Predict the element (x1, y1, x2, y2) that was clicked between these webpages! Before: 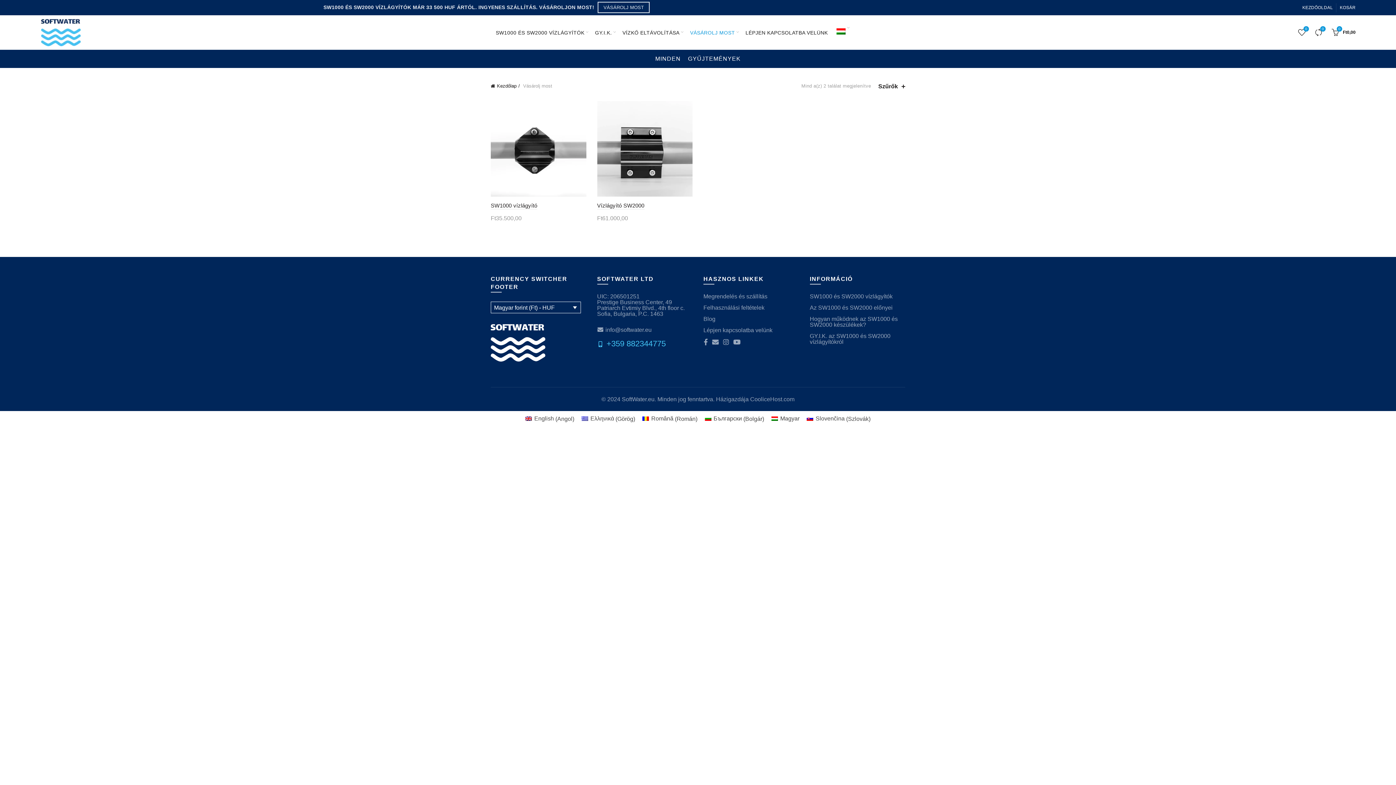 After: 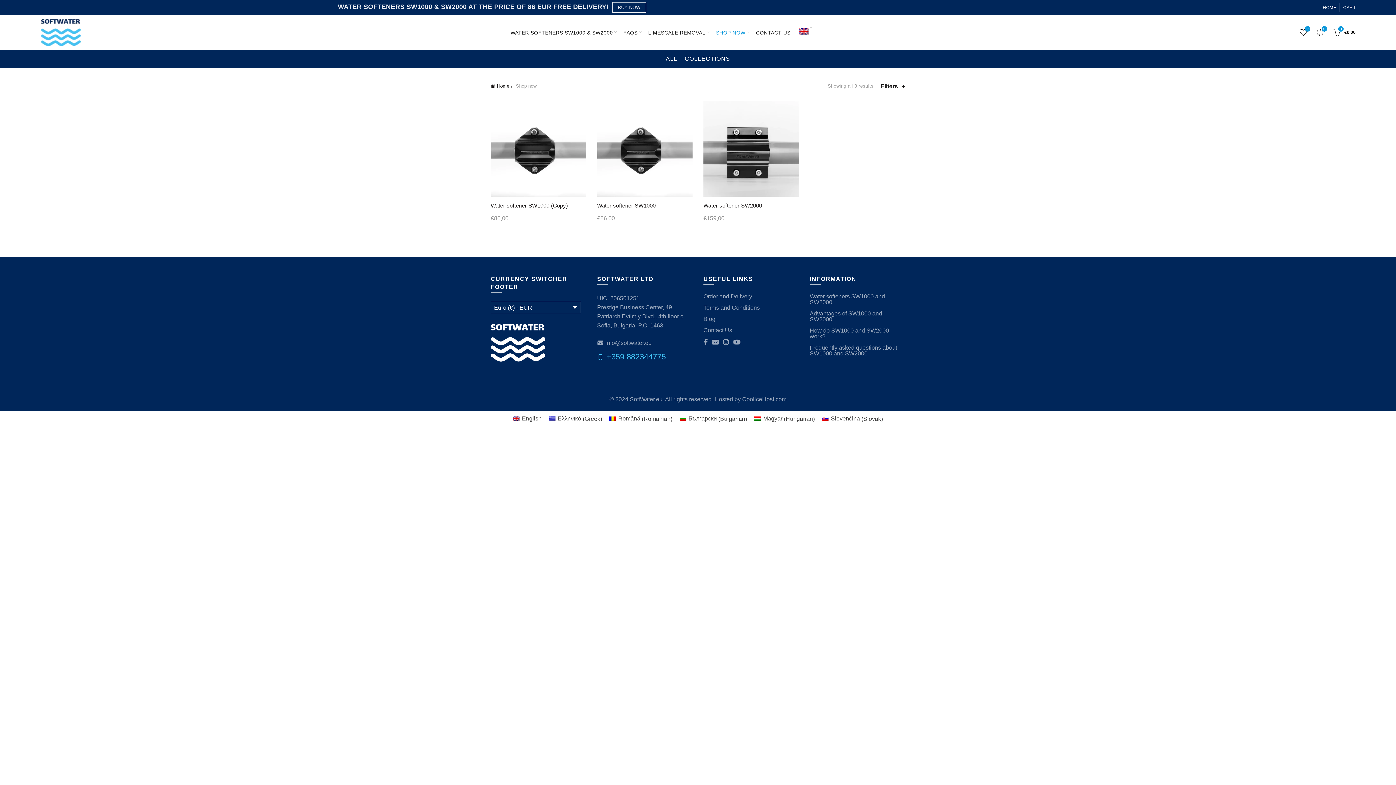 Action: label: Szűrők bbox: (878, 82, 905, 89)